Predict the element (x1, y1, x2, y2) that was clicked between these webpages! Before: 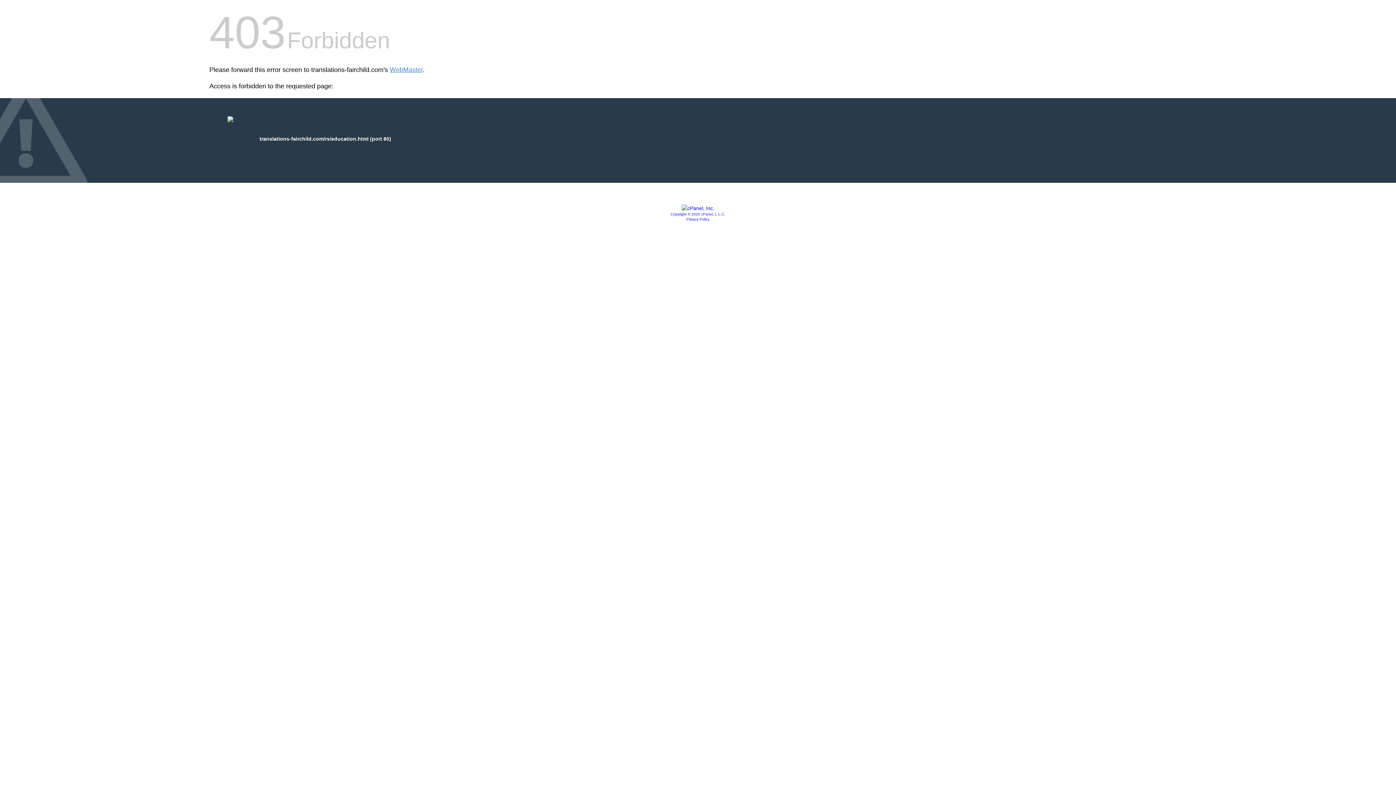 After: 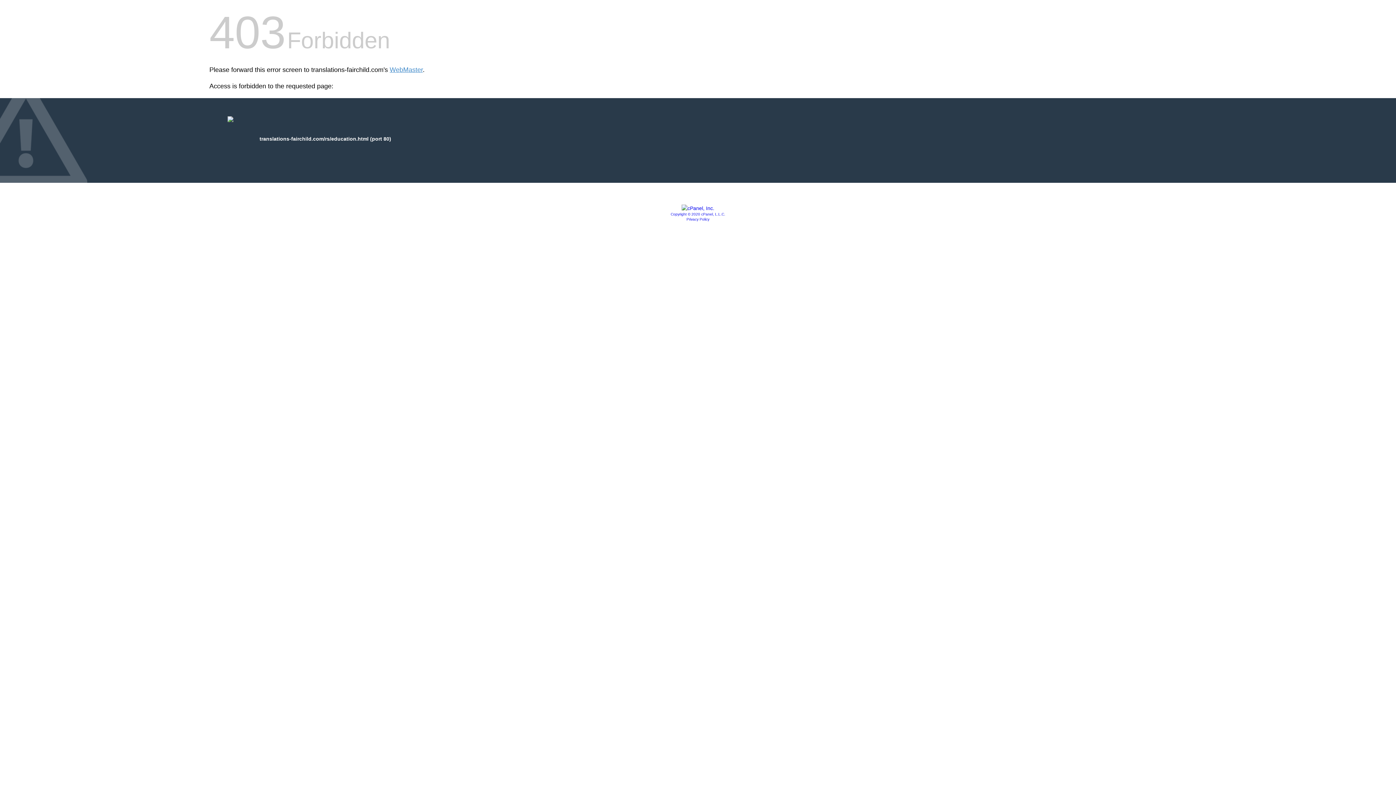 Action: label: Privacy Policy bbox: (686, 217, 709, 221)